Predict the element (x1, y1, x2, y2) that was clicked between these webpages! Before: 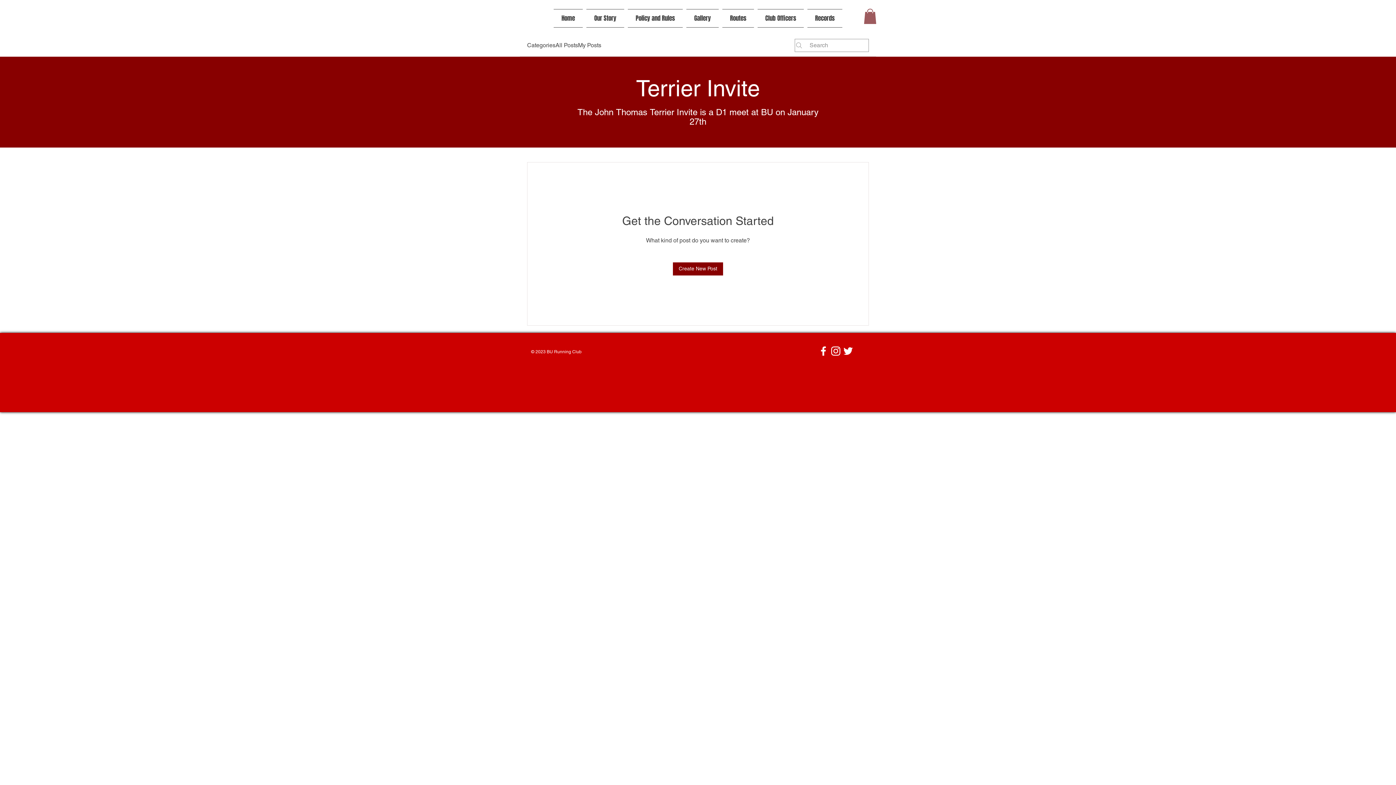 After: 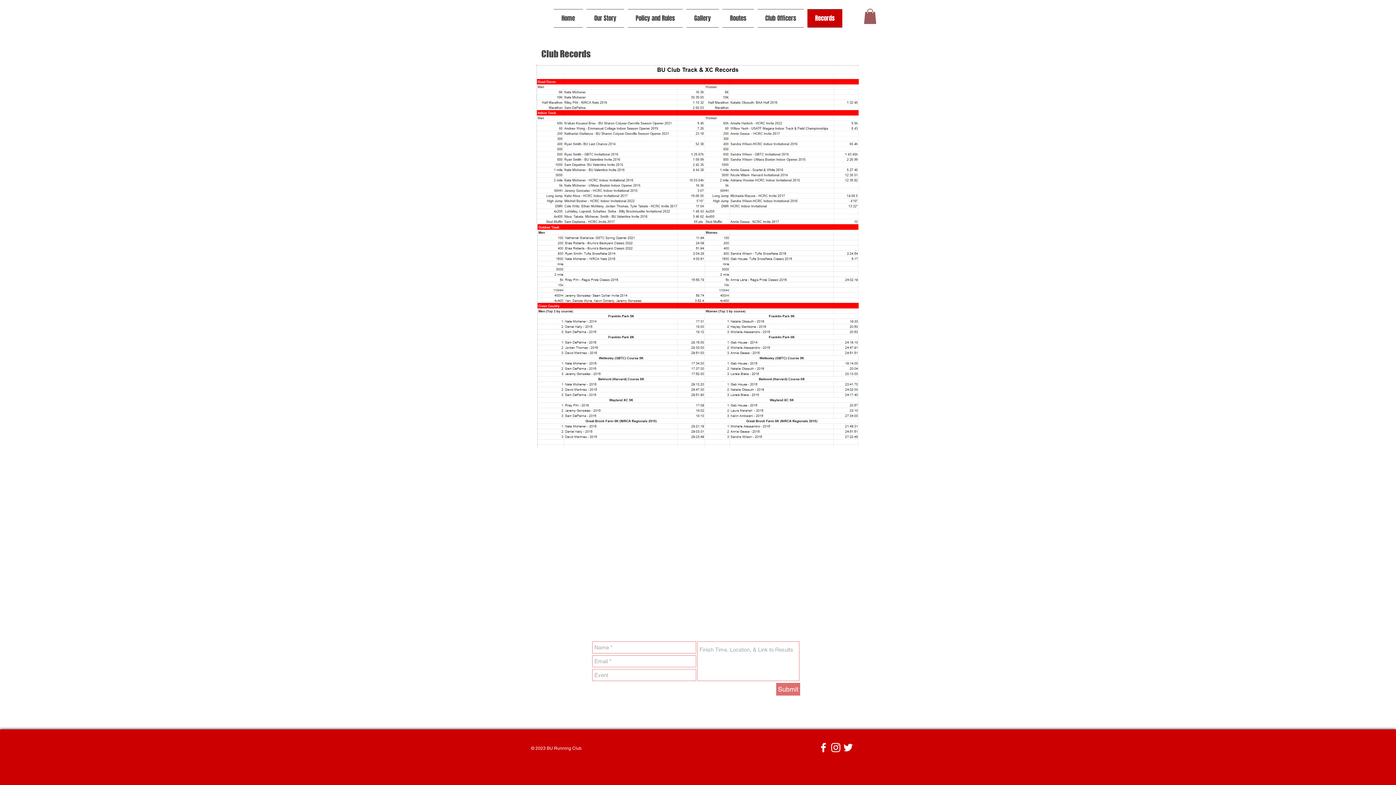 Action: label: Records bbox: (805, 9, 842, 27)